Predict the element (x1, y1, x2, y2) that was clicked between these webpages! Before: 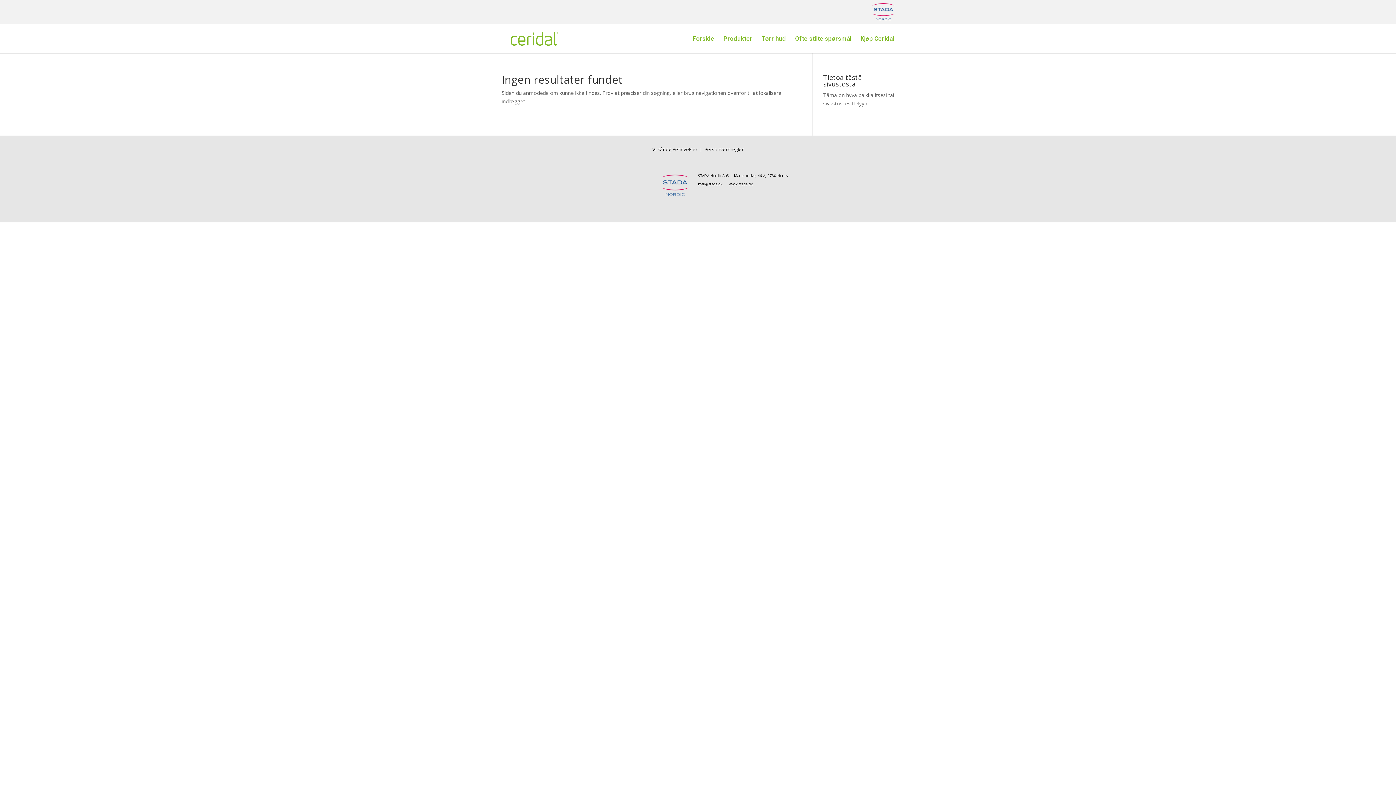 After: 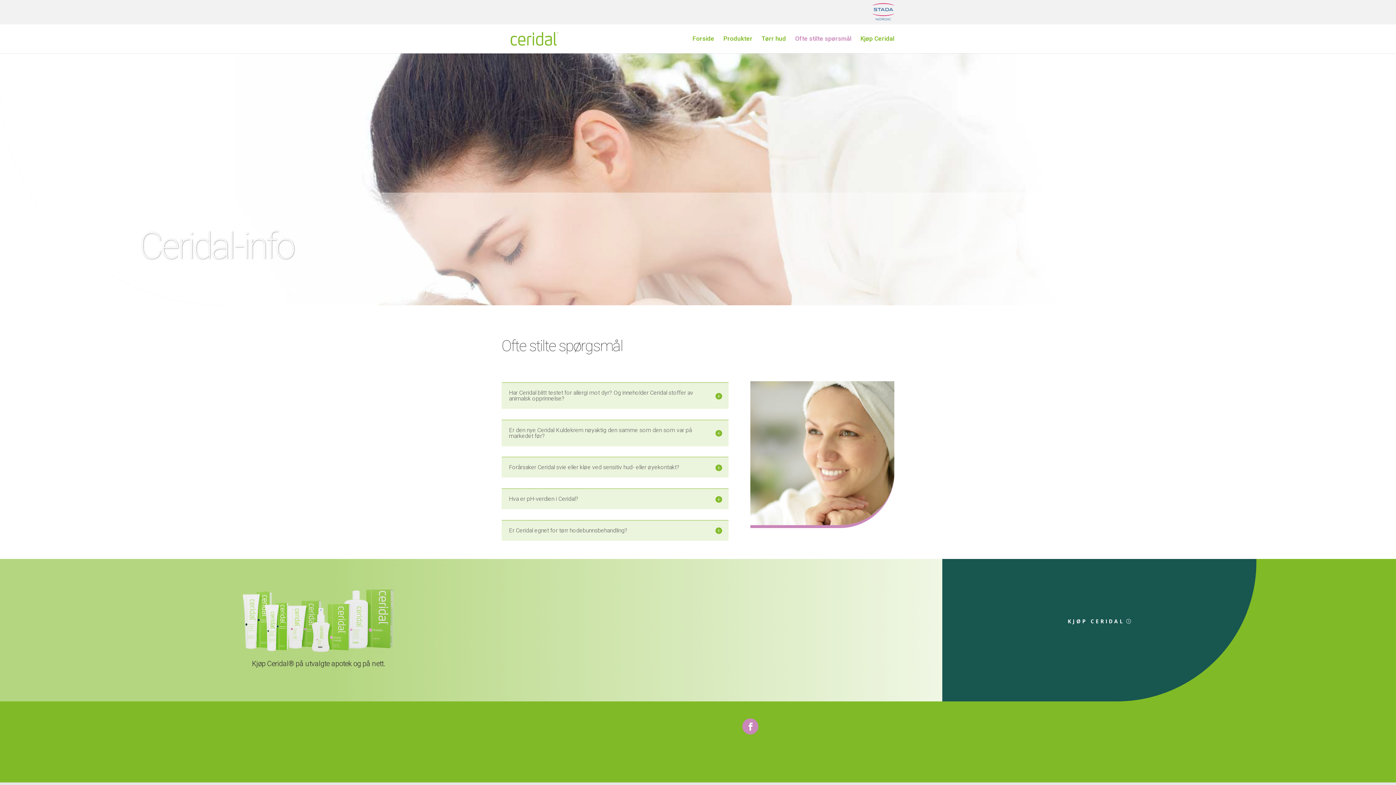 Action: label: Ofte stilte spørsmål bbox: (795, 36, 851, 53)